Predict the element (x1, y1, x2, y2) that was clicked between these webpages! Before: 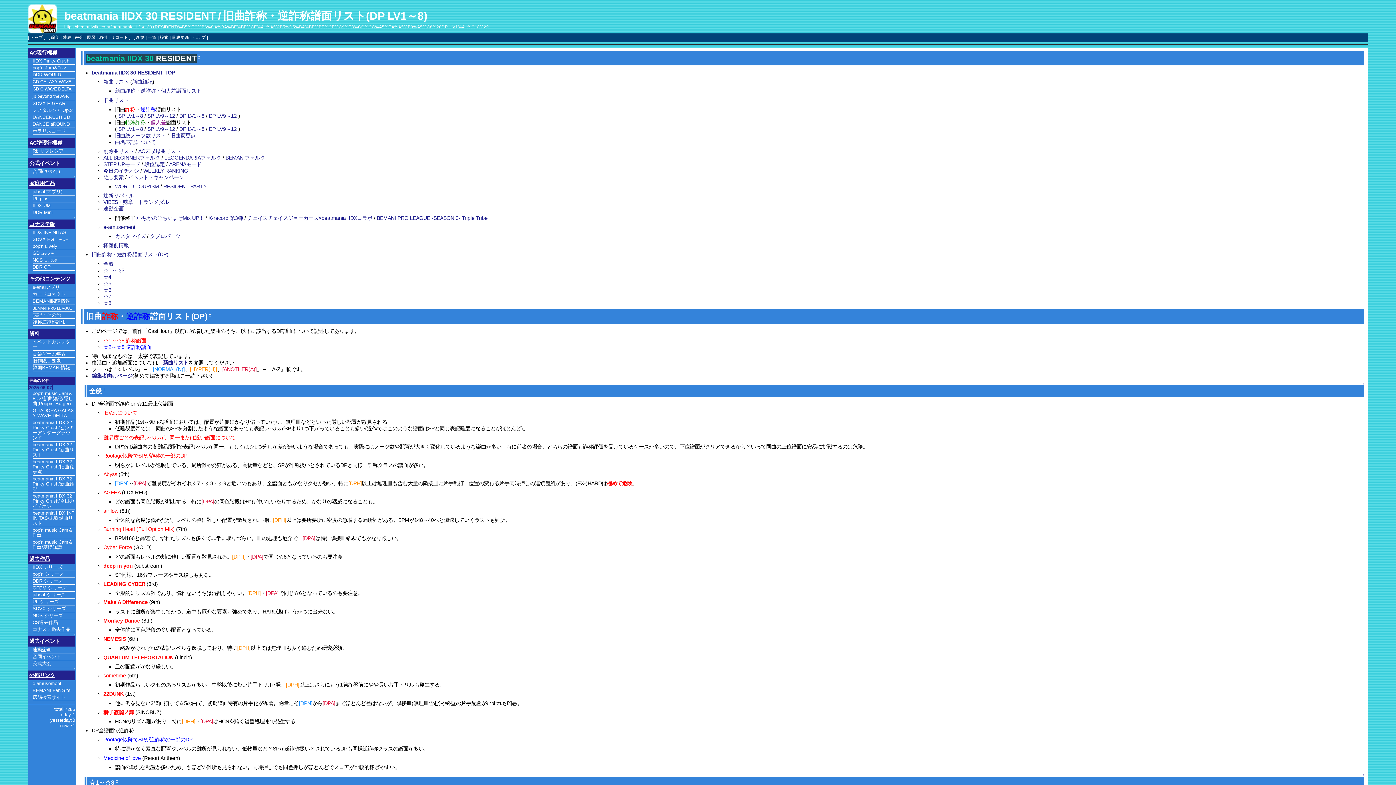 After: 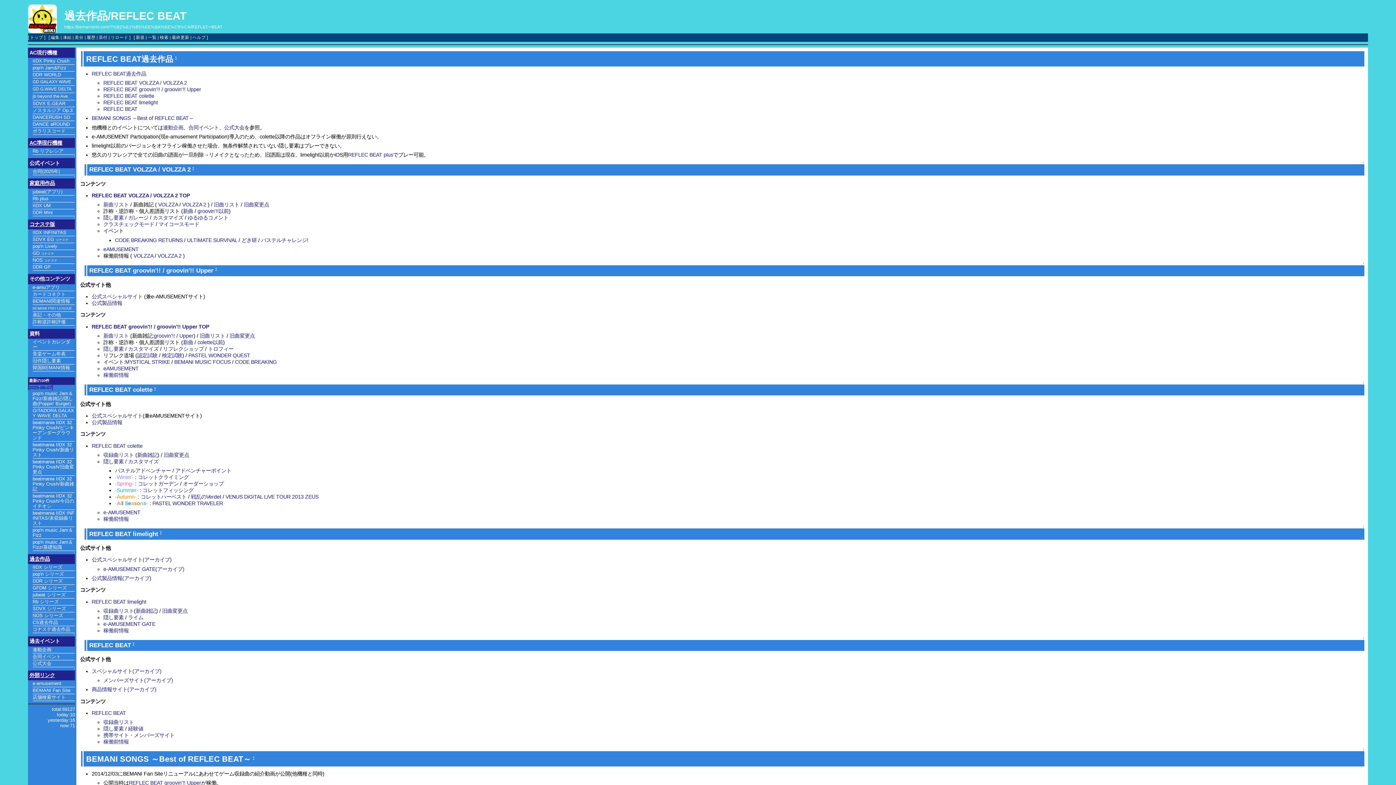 Action: bbox: (32, 599, 58, 604) label: Rb シリーズ